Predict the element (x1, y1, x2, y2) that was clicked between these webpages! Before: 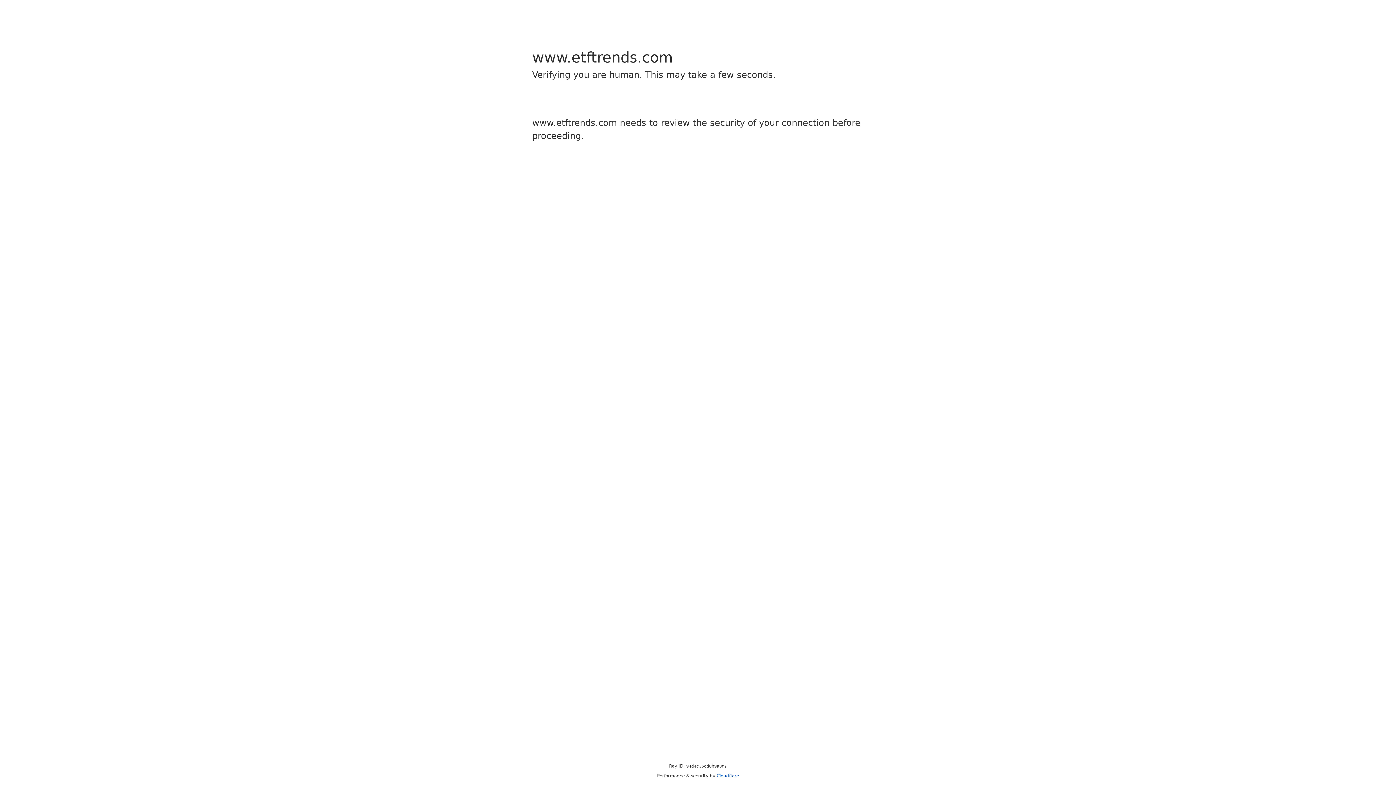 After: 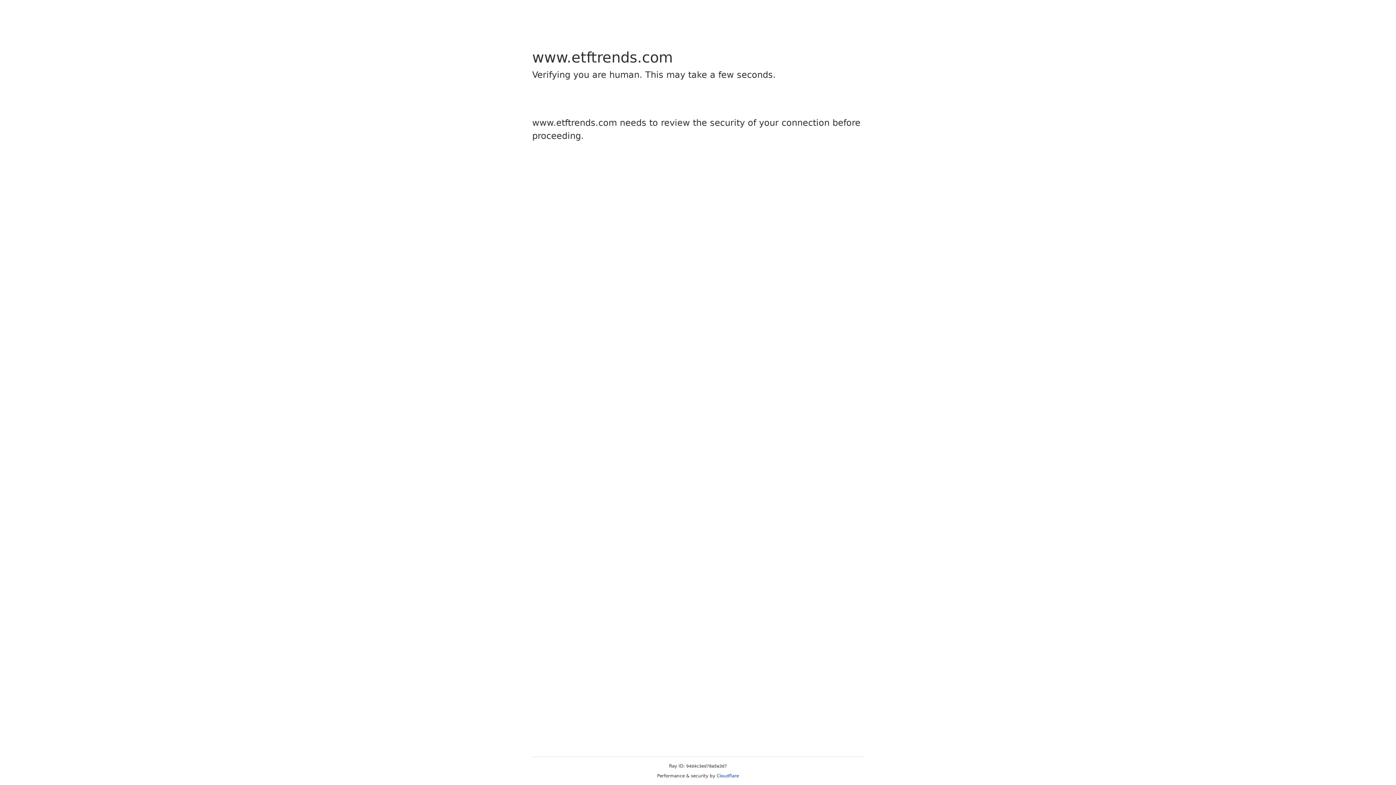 Action: label: Cloudflare bbox: (716, 773, 739, 778)